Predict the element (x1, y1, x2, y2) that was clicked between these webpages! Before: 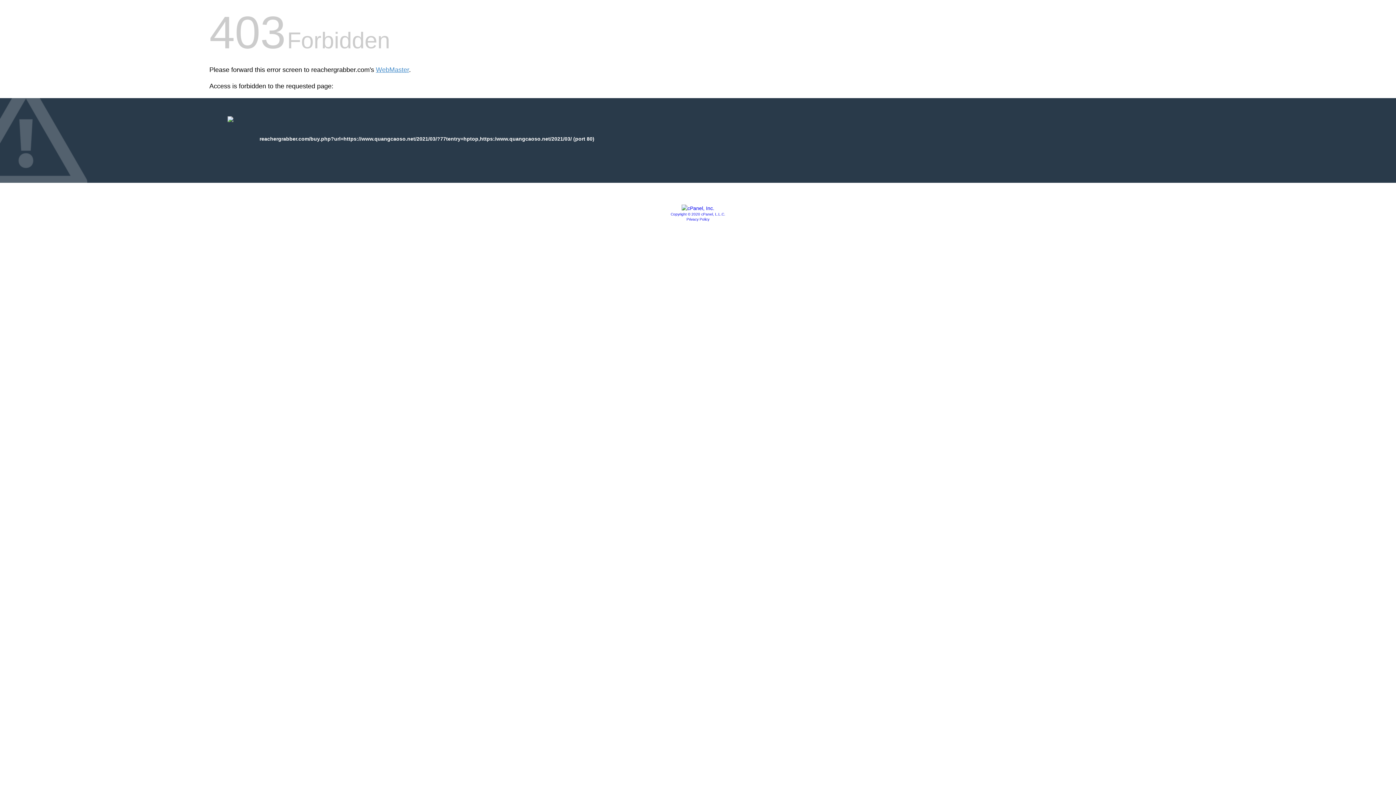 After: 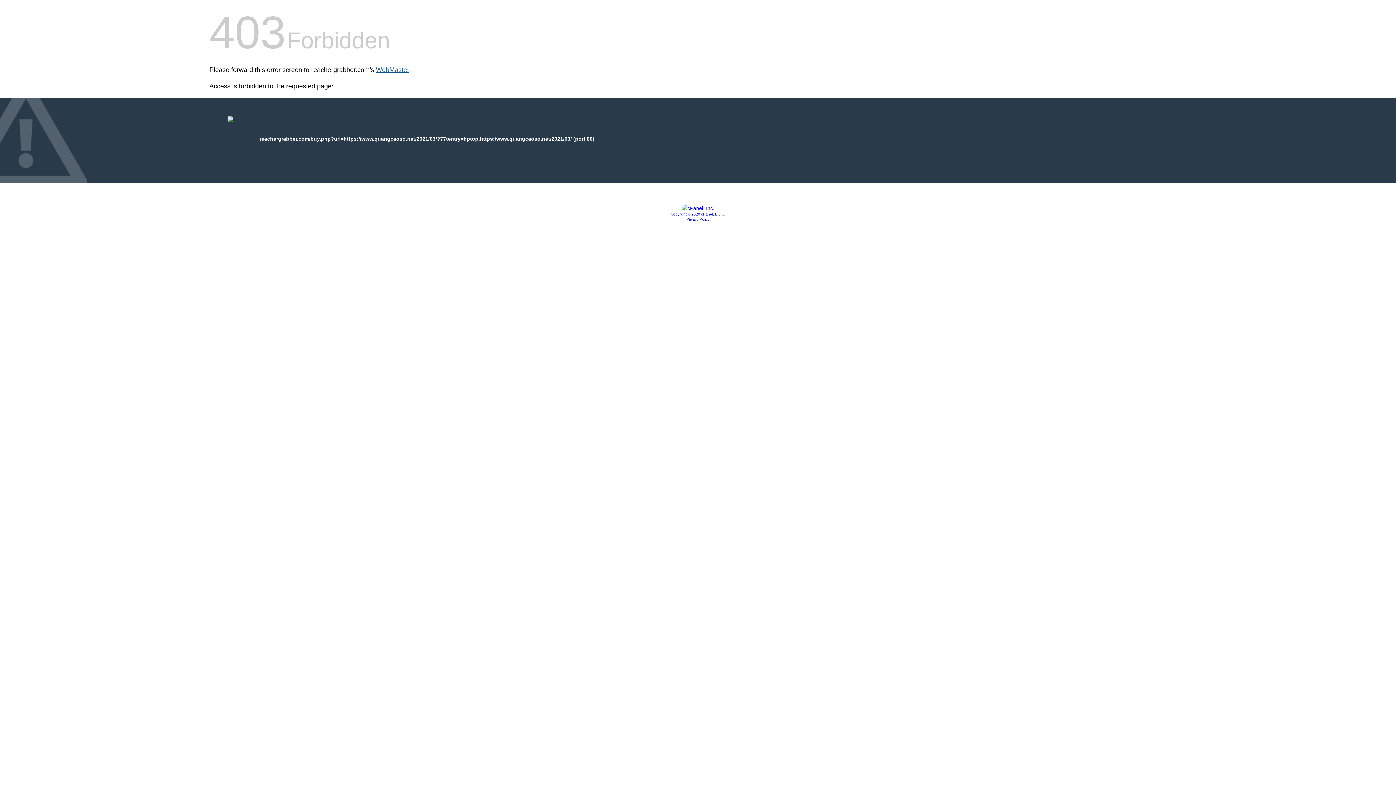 Action: label: WebMaster bbox: (376, 66, 409, 73)